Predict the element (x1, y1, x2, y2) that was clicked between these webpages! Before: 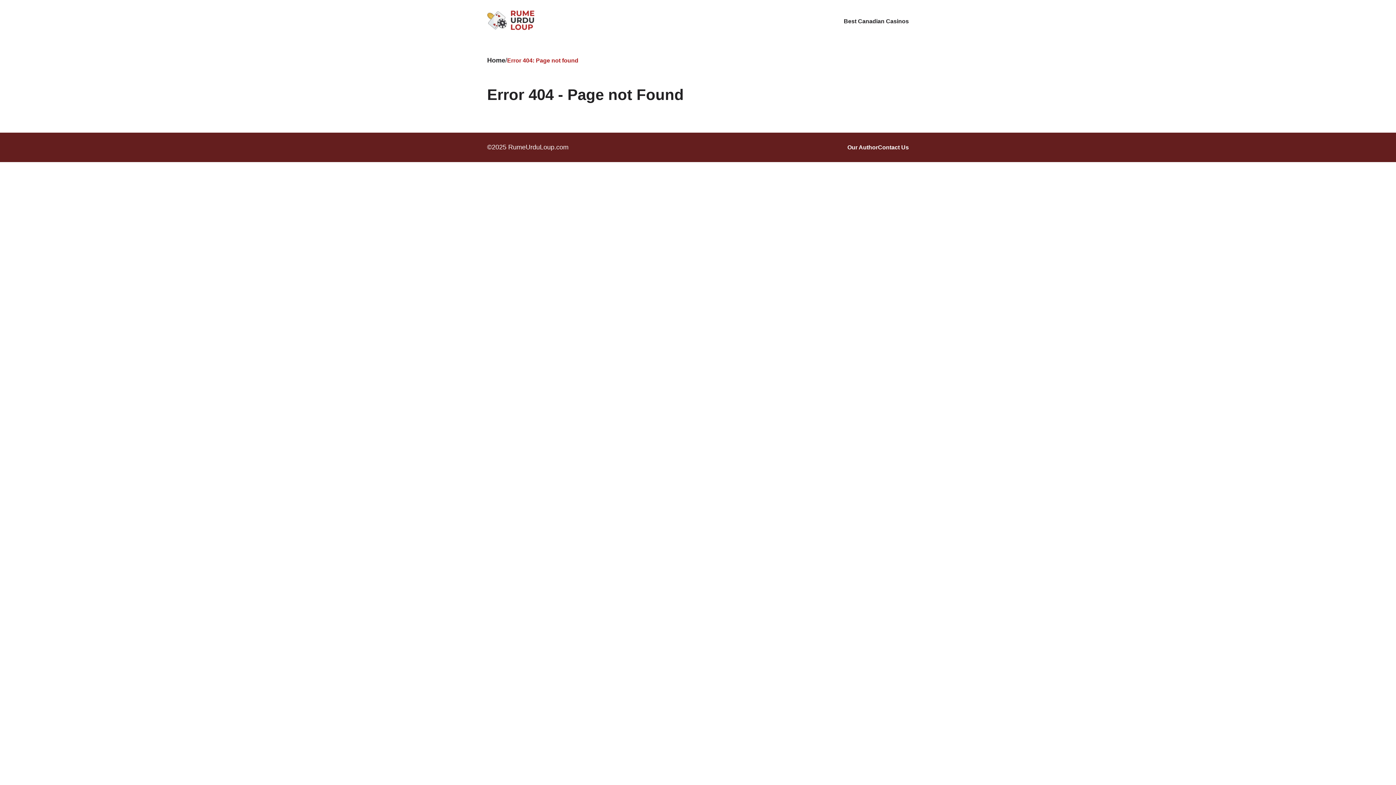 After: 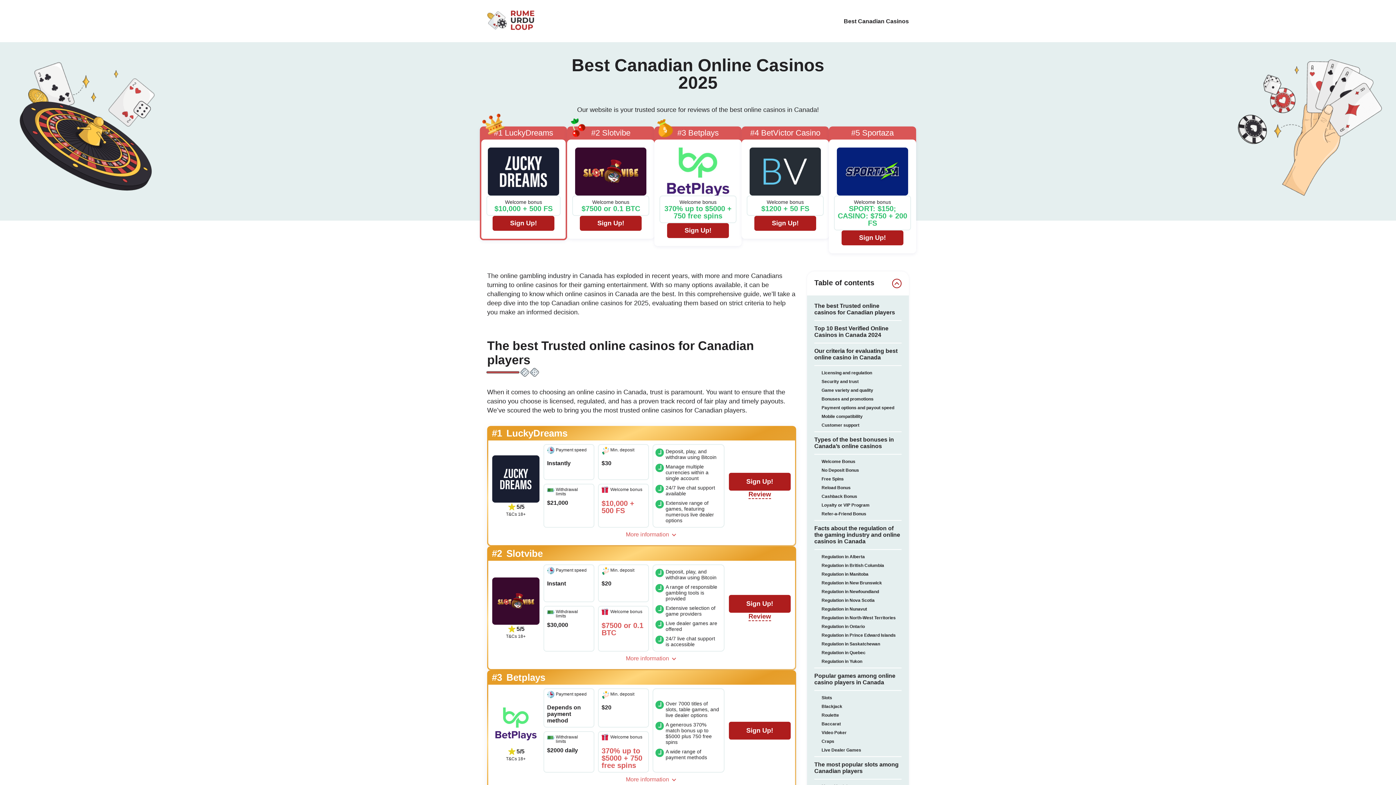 Action: bbox: (487, 24, 534, 31)